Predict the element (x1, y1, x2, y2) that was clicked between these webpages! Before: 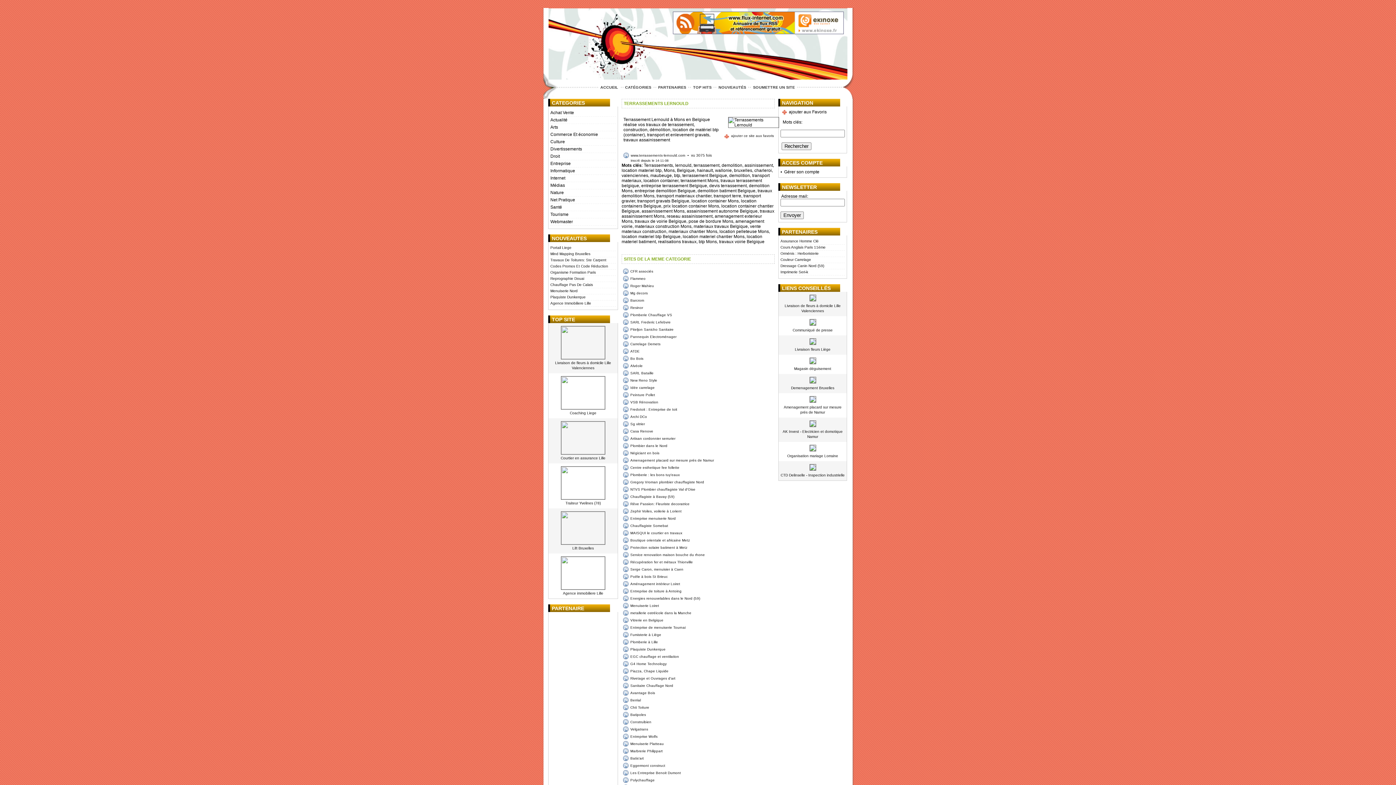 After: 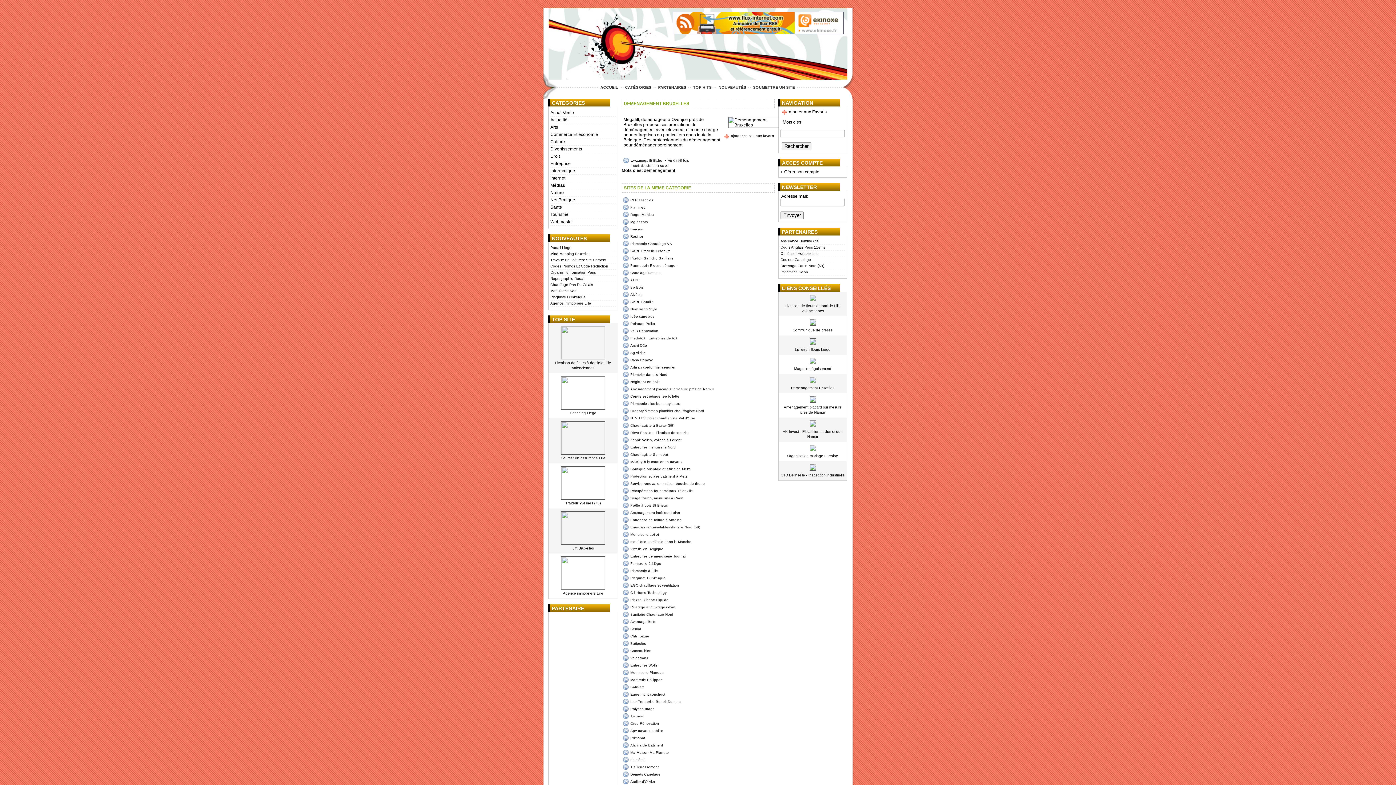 Action: bbox: (791, 386, 834, 390) label: Demenagement Bruxelles